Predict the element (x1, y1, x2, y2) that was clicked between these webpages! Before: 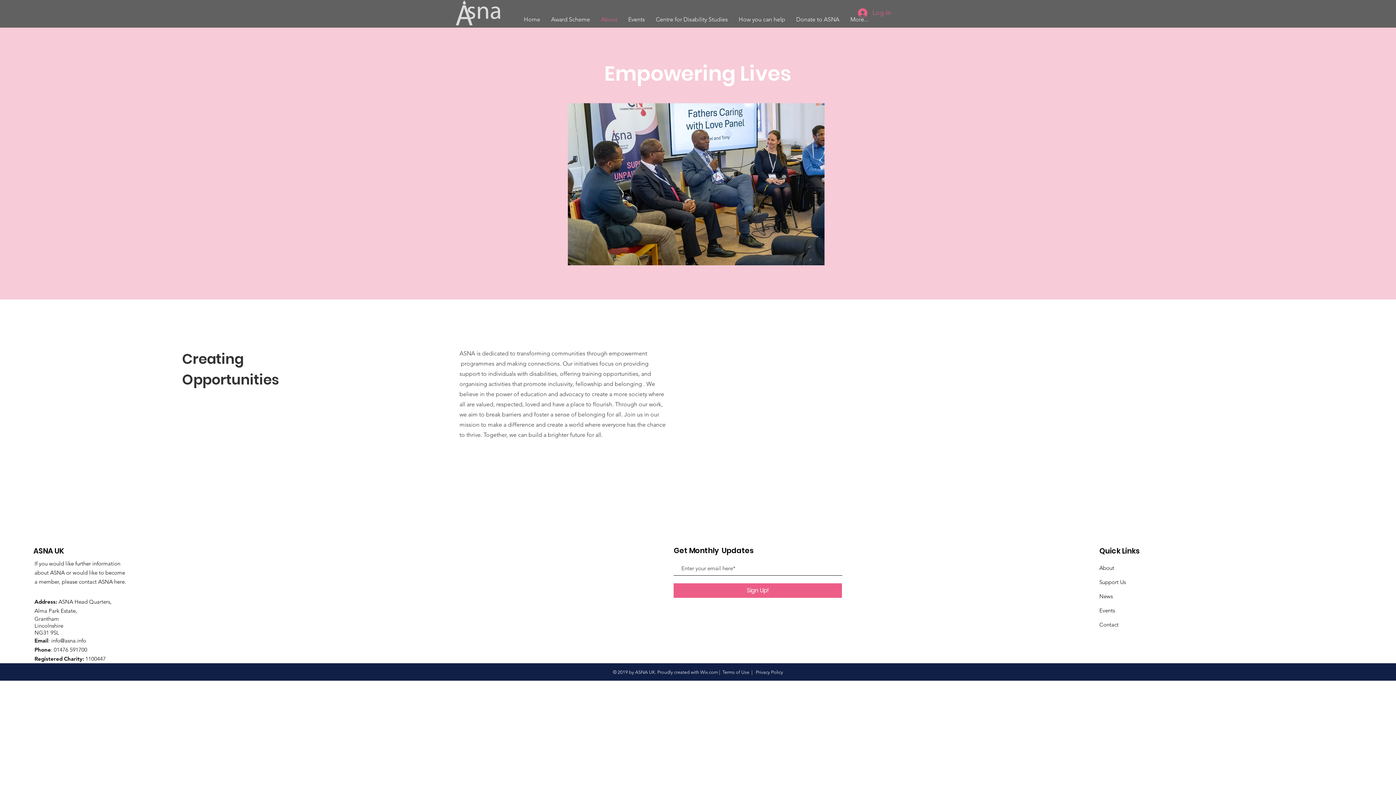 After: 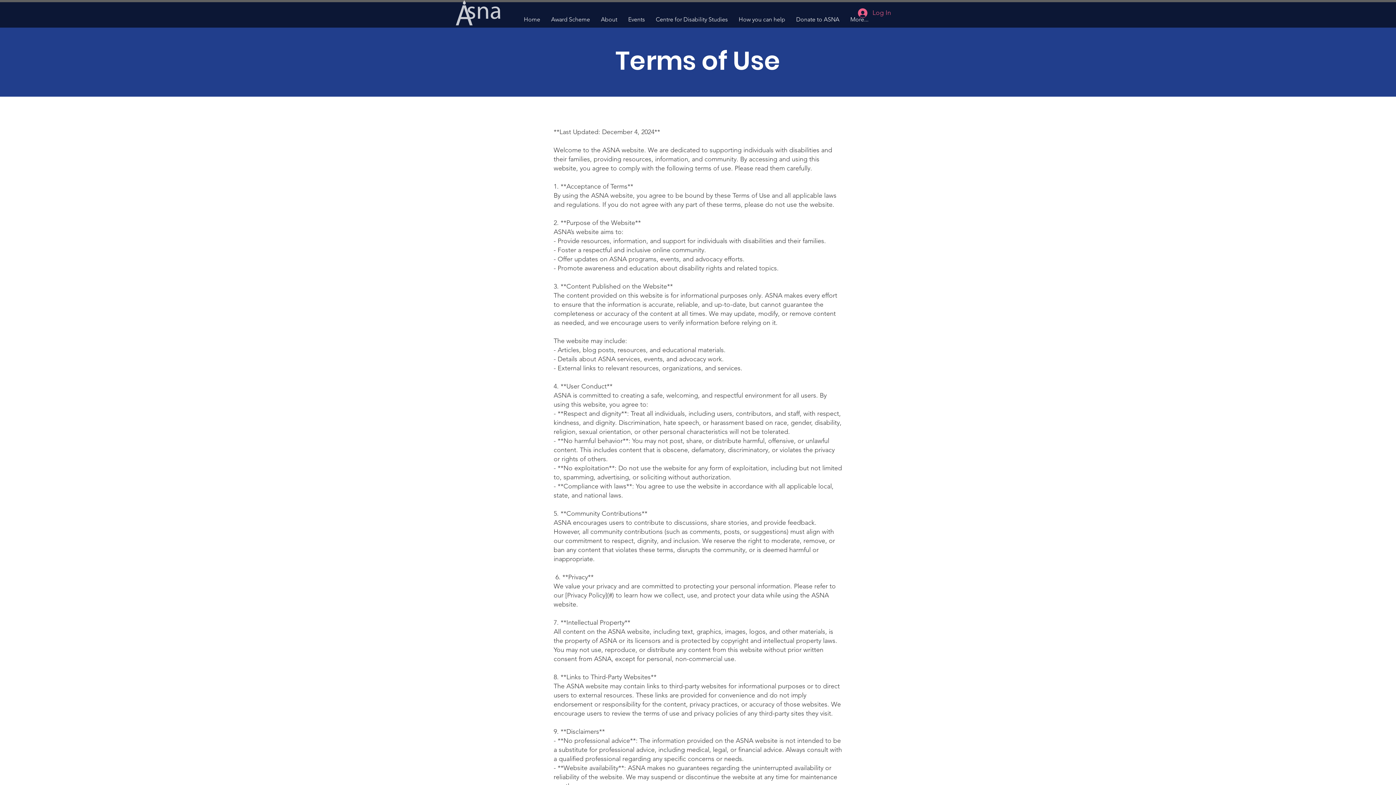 Action: label: Terms of Use bbox: (722, 669, 749, 675)